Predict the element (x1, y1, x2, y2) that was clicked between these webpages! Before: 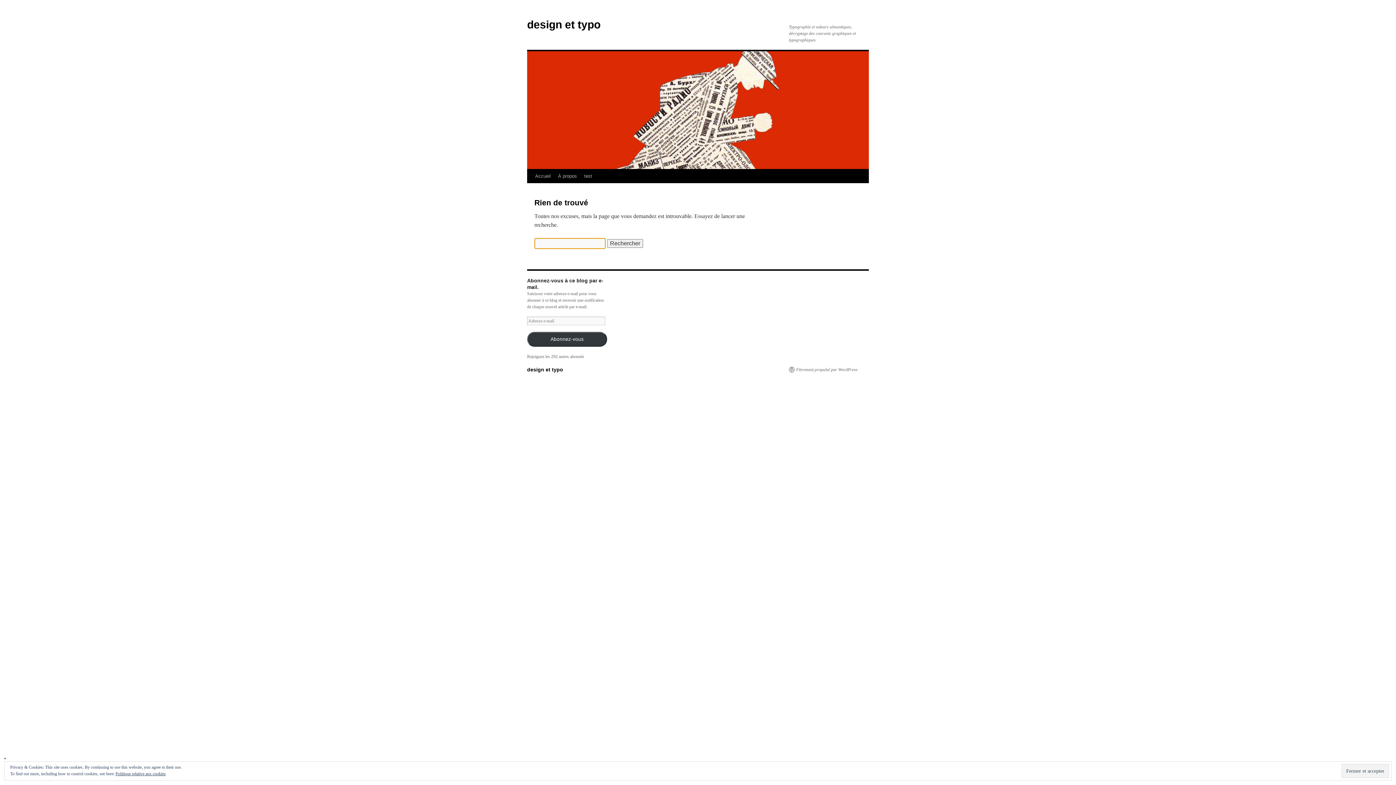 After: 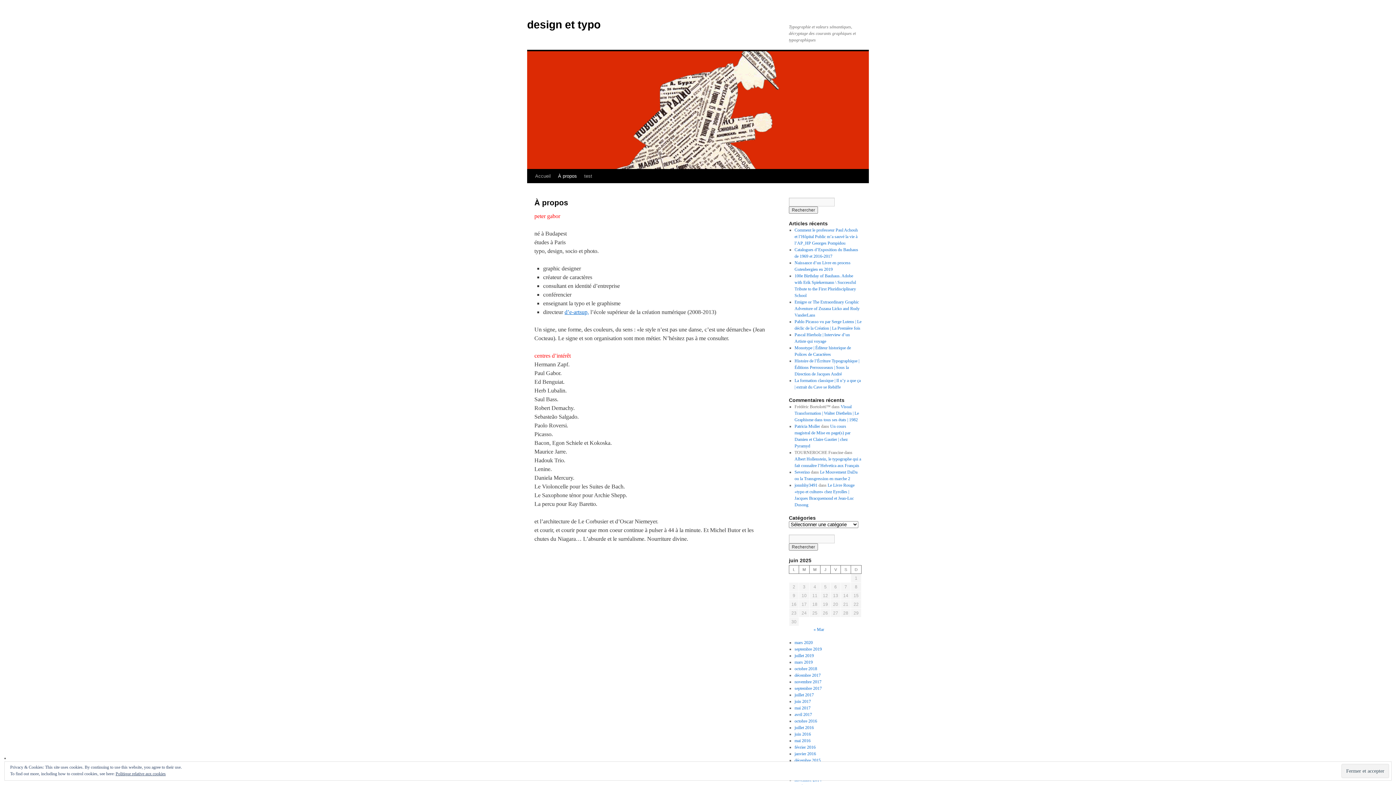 Action: bbox: (554, 169, 580, 183) label: À propos